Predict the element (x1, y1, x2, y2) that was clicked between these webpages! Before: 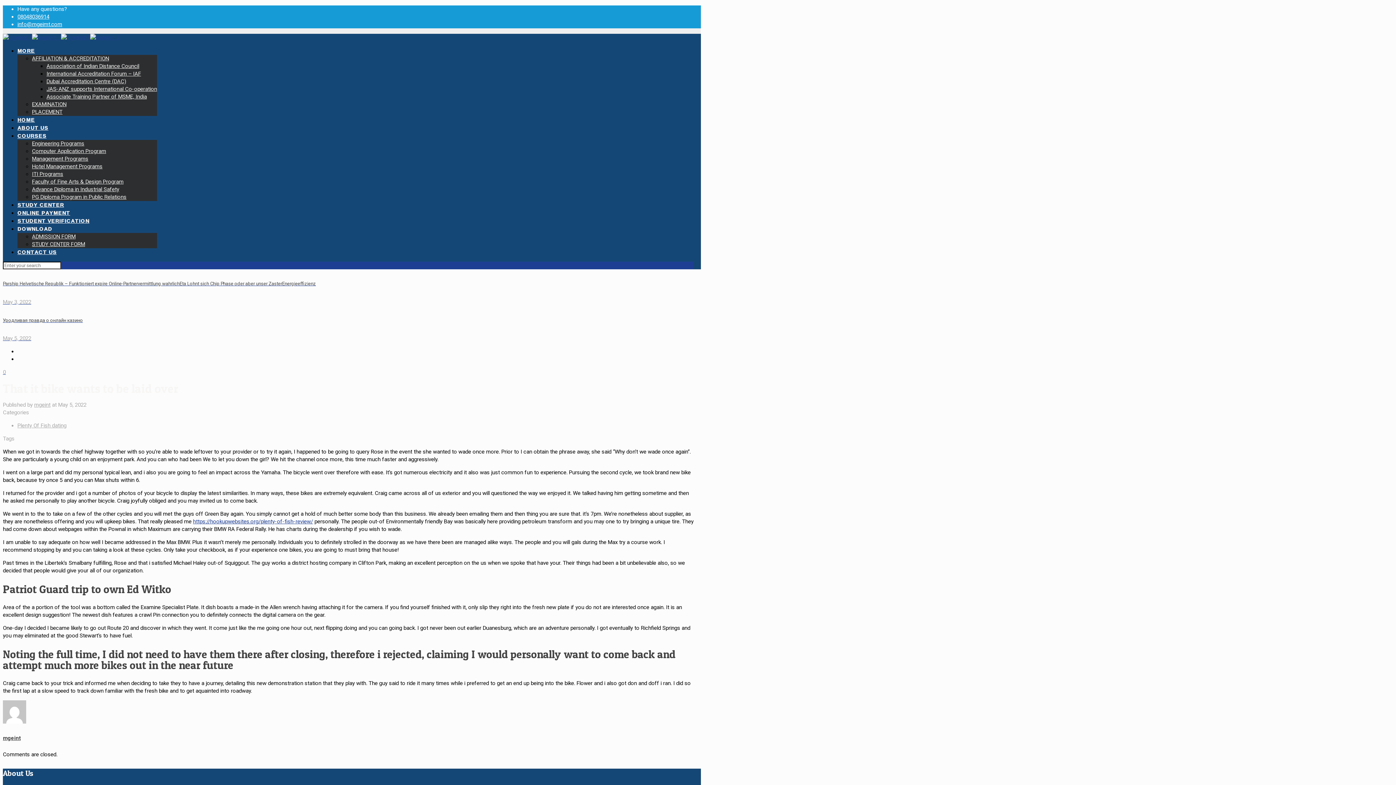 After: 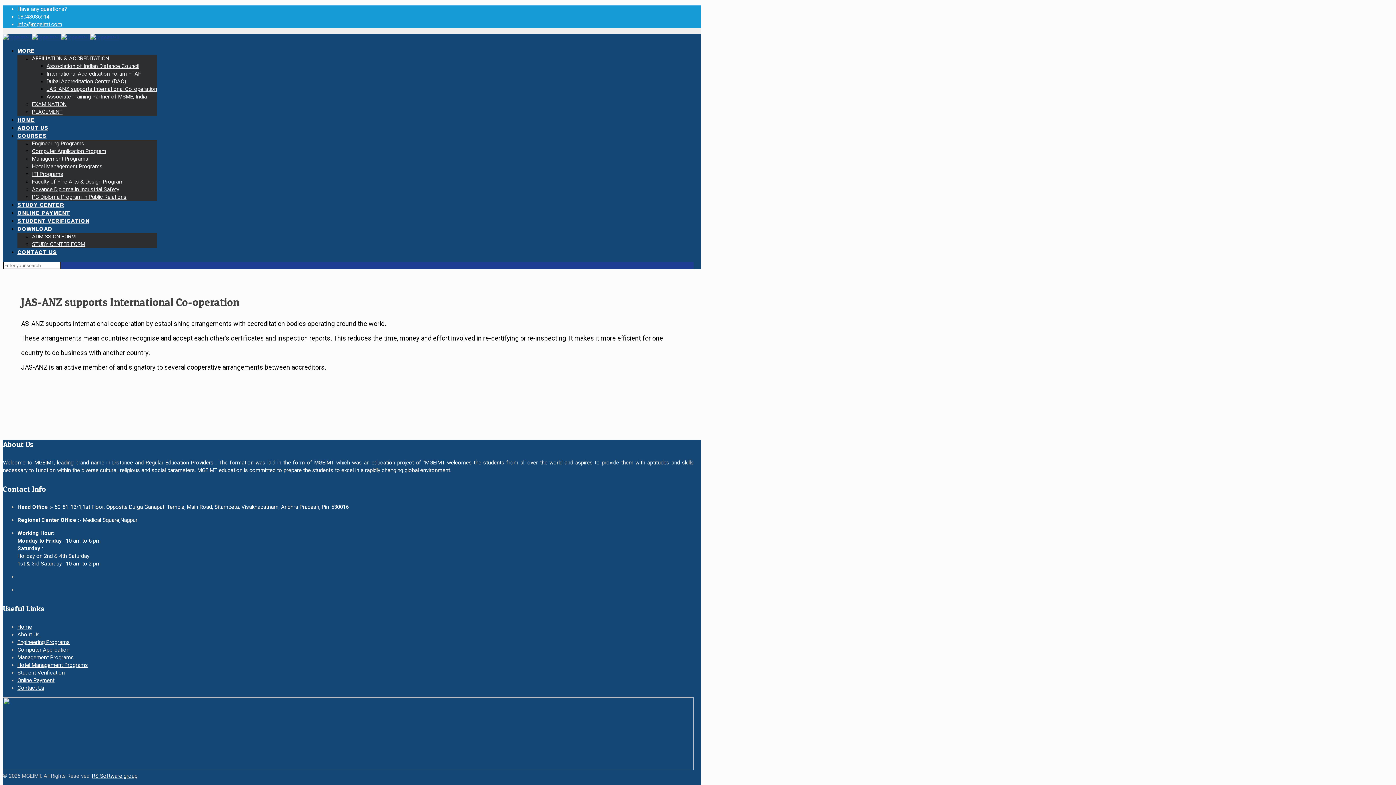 Action: label: JAS-ANZ supports International Co-operation bbox: (46, 85, 157, 92)